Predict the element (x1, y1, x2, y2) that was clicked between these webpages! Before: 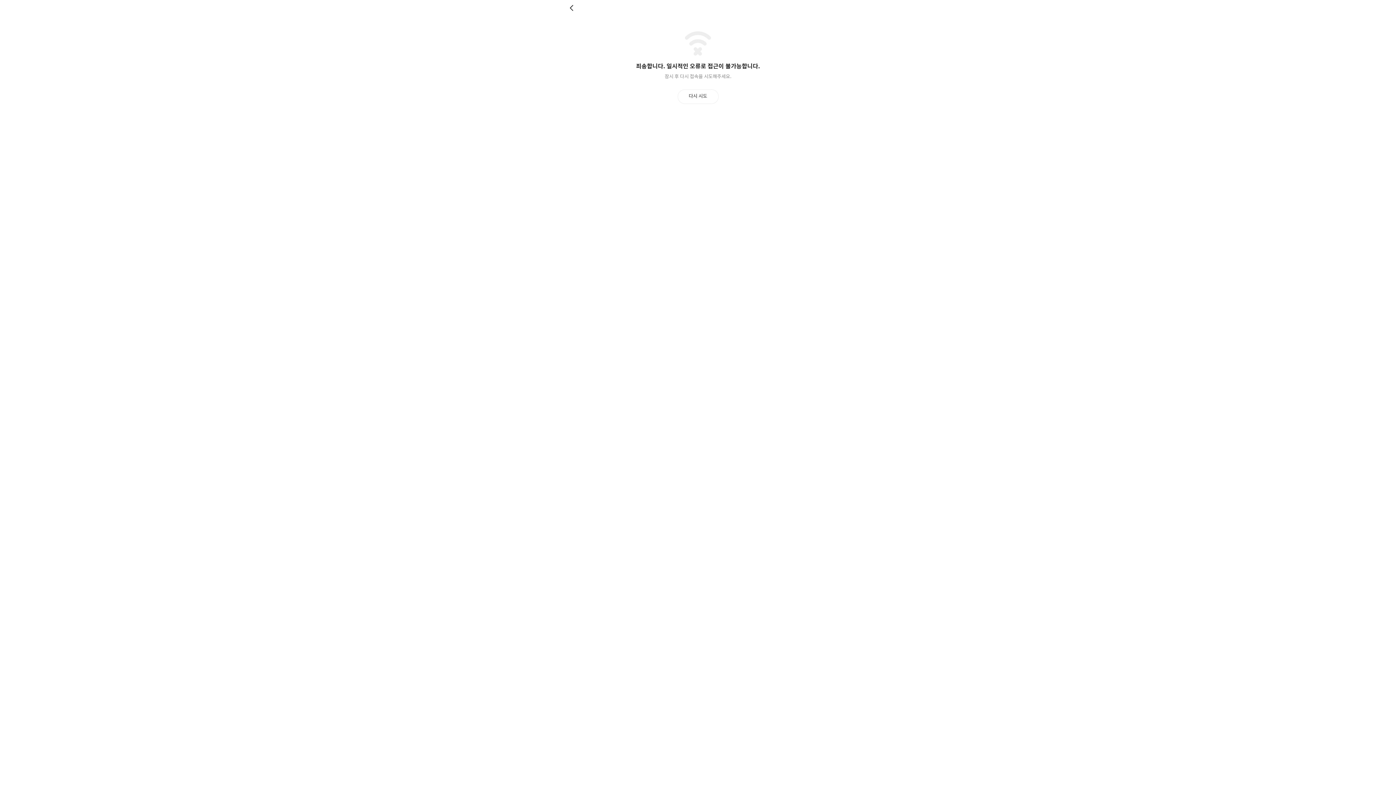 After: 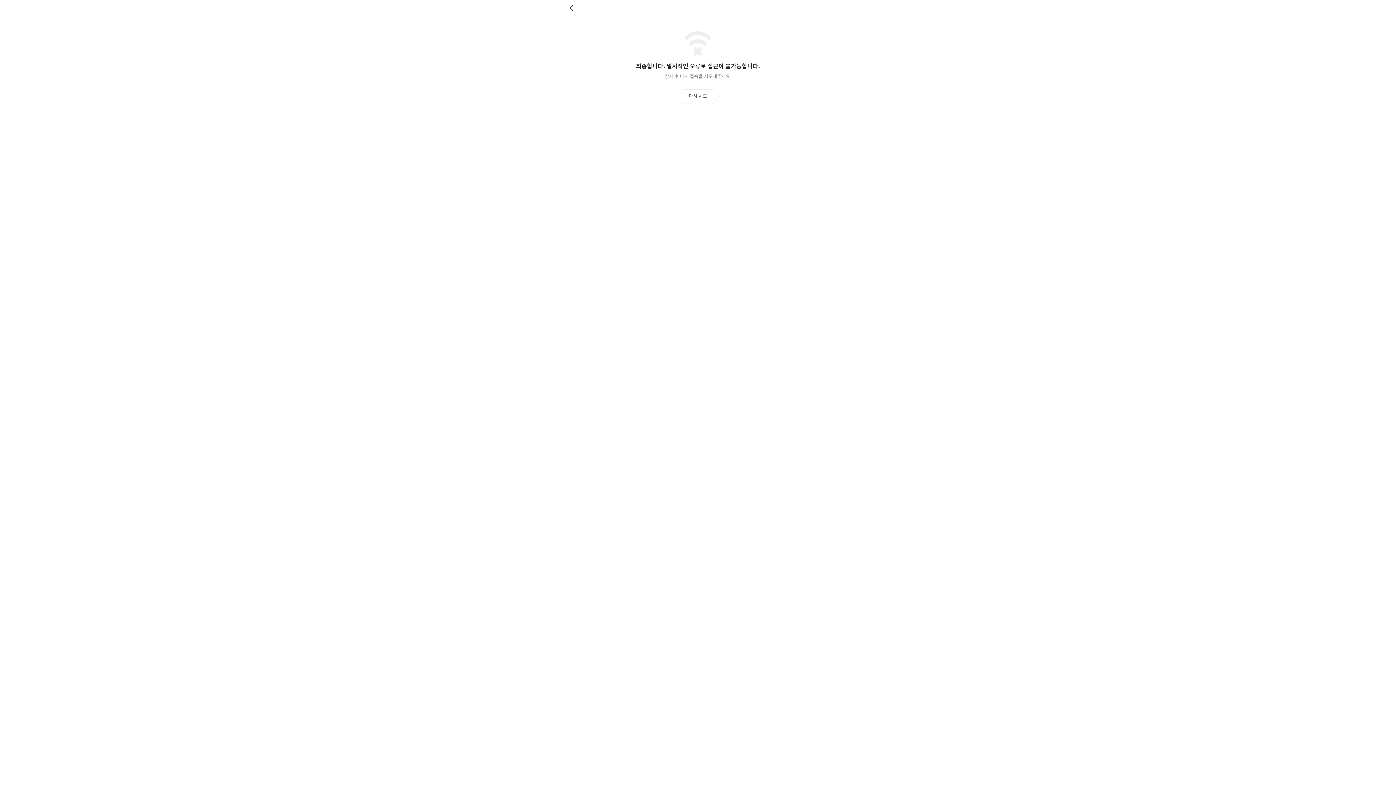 Action: label: 다시 시도 bbox: (677, 89, 718, 103)